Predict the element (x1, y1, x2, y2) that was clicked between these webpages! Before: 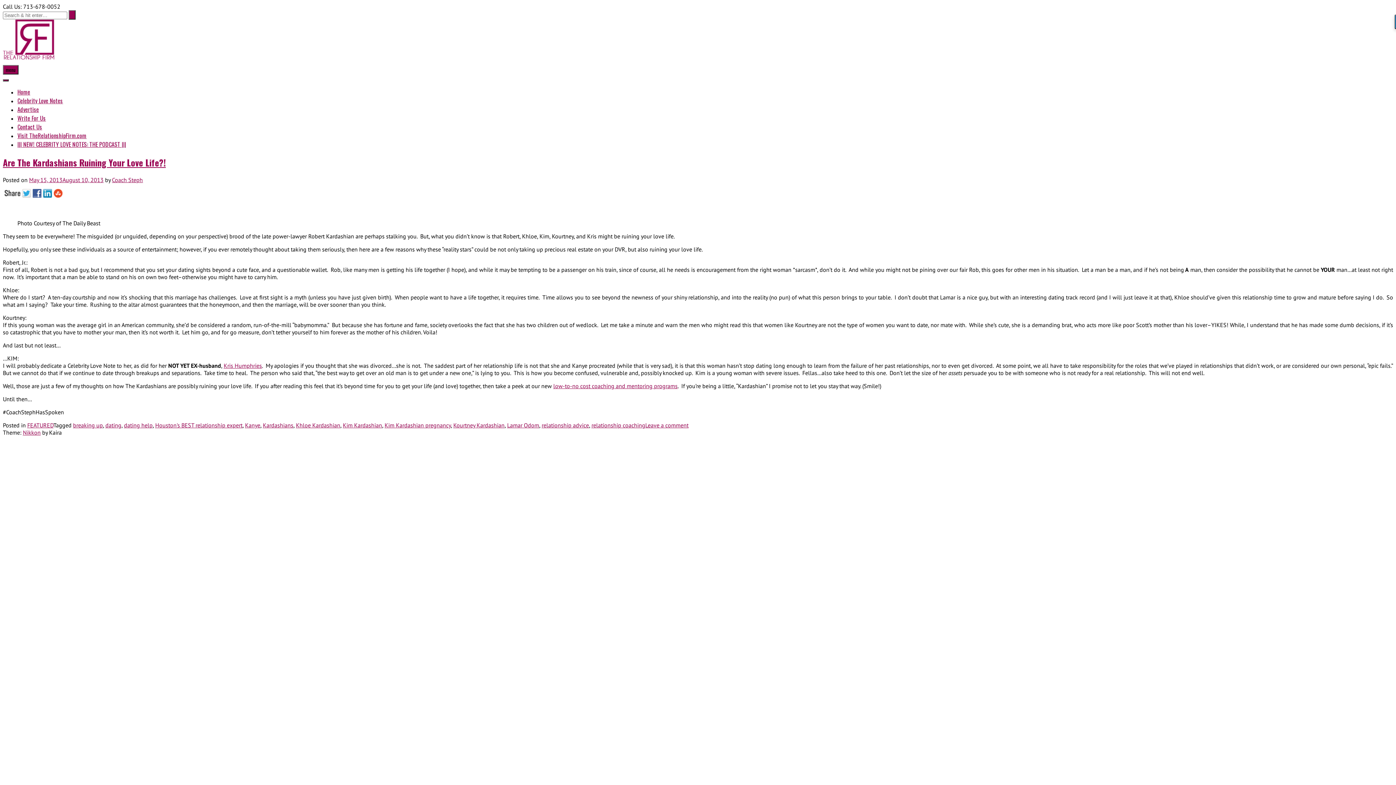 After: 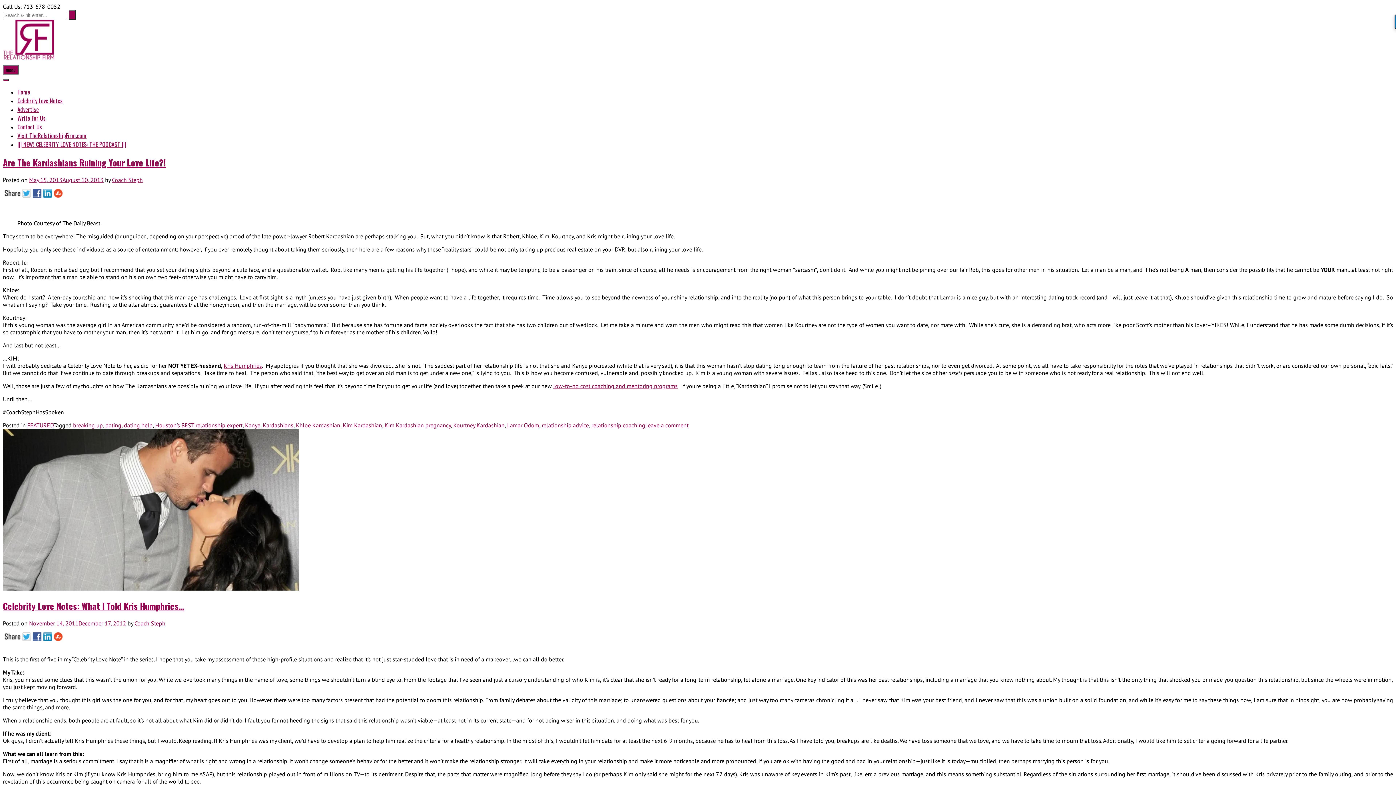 Action: bbox: (342, 421, 382, 429) label: Kim Kardashian